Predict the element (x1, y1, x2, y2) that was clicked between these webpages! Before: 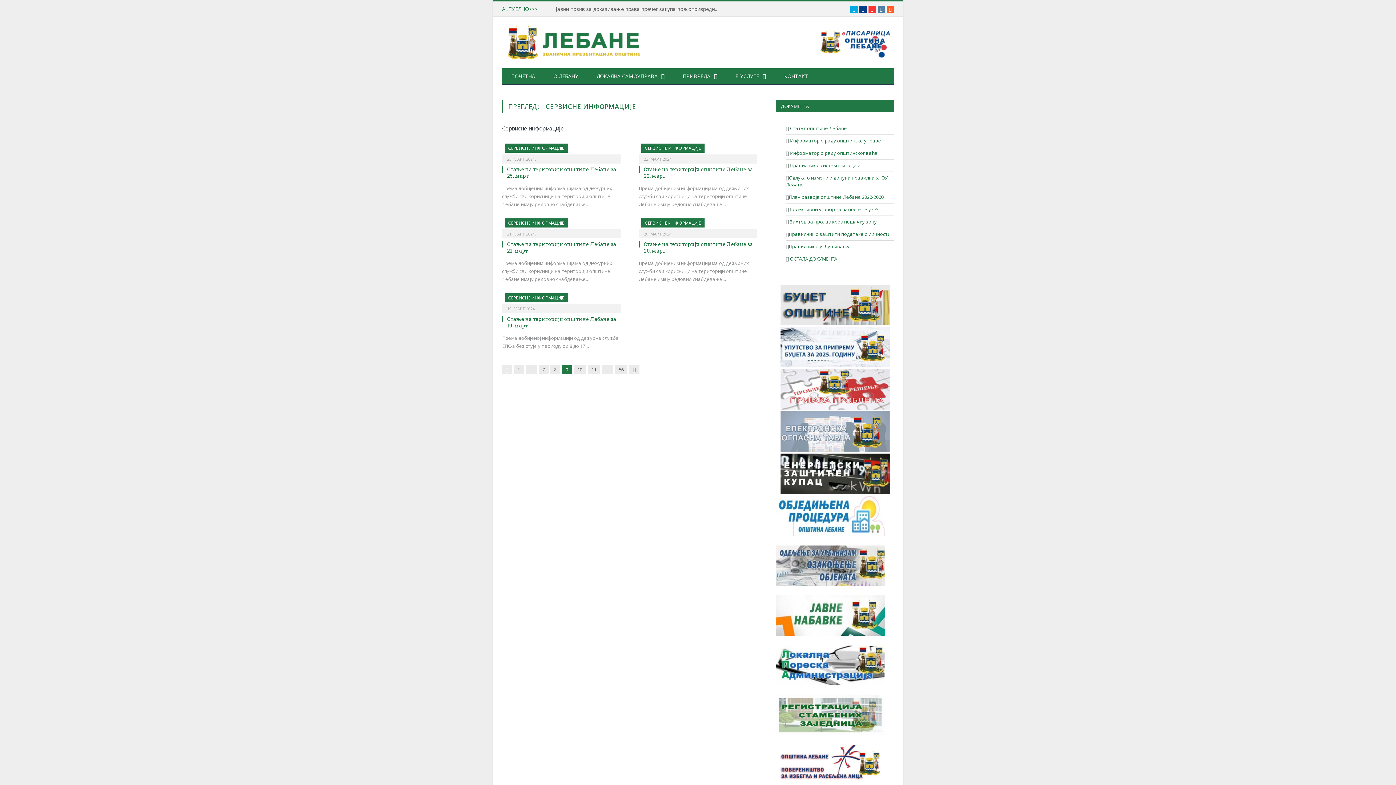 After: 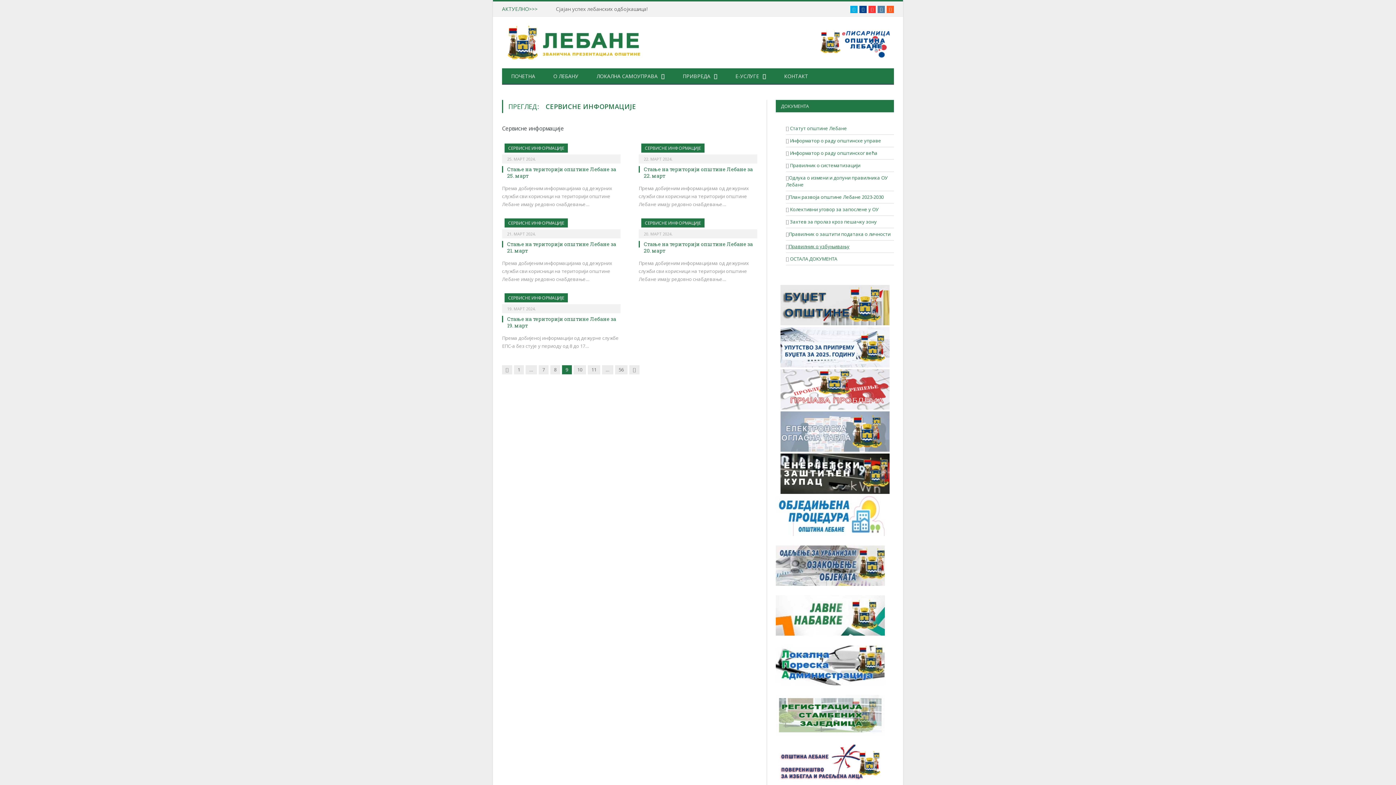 Action: label: Правилник о узбуњивању bbox: (789, 243, 849, 249)